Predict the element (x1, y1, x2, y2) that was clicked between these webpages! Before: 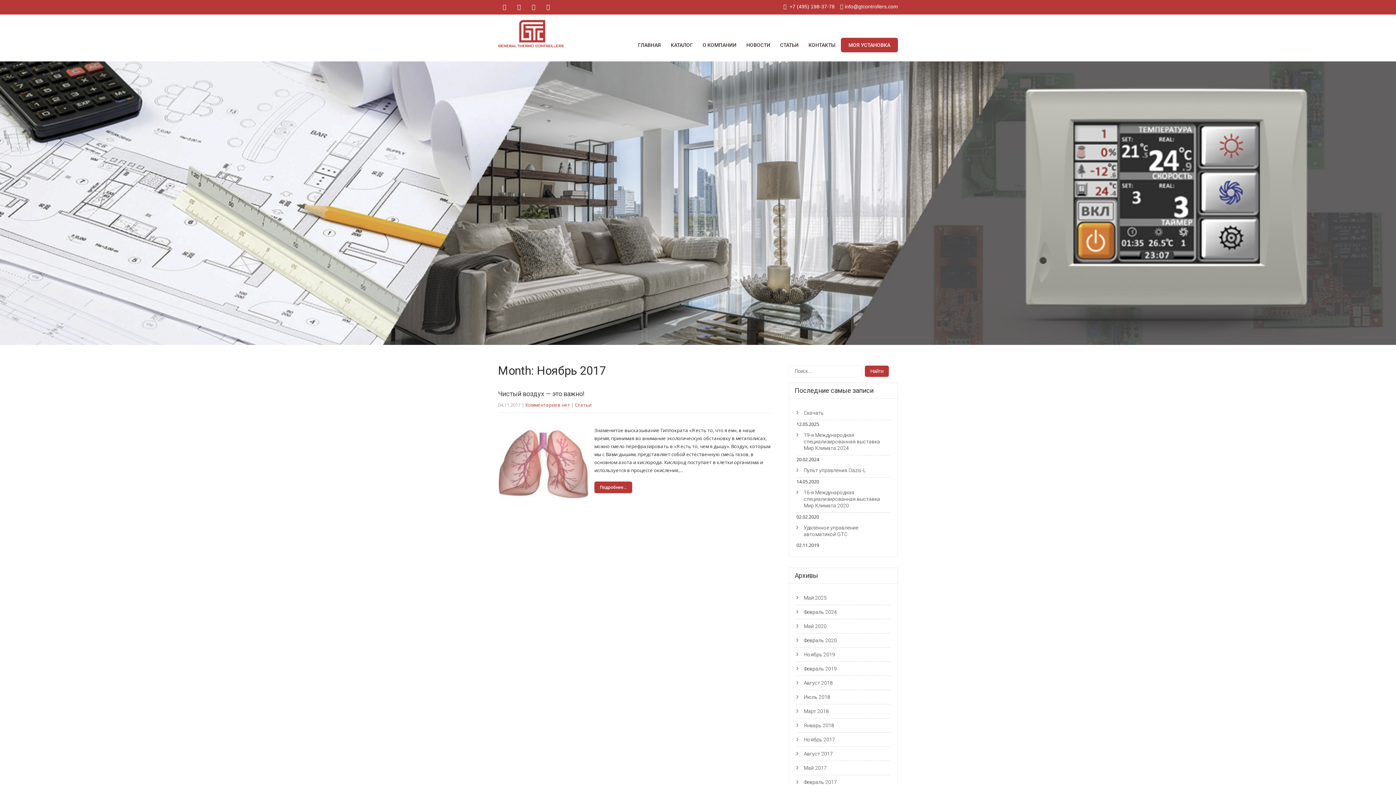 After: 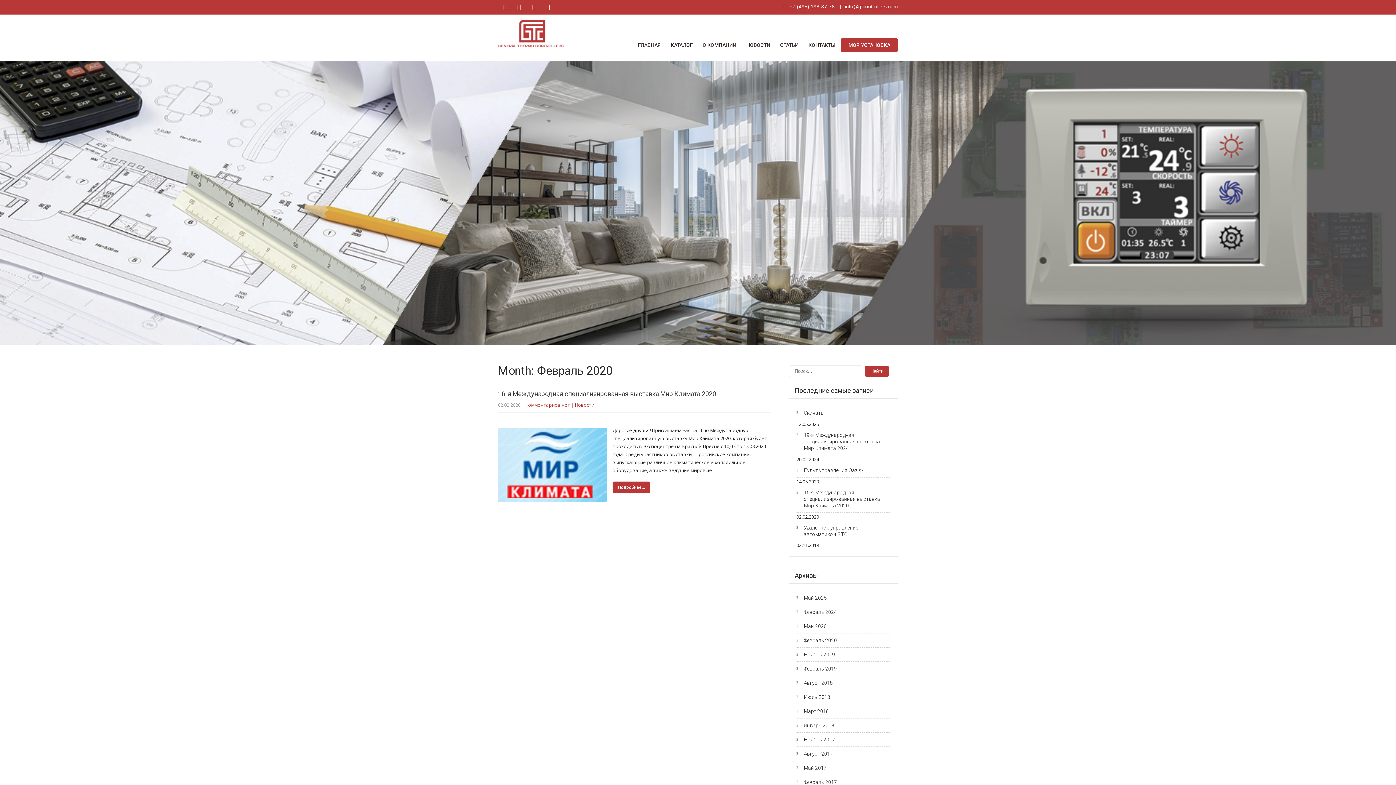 Action: label: Февраль 2020 bbox: (796, 633, 890, 648)